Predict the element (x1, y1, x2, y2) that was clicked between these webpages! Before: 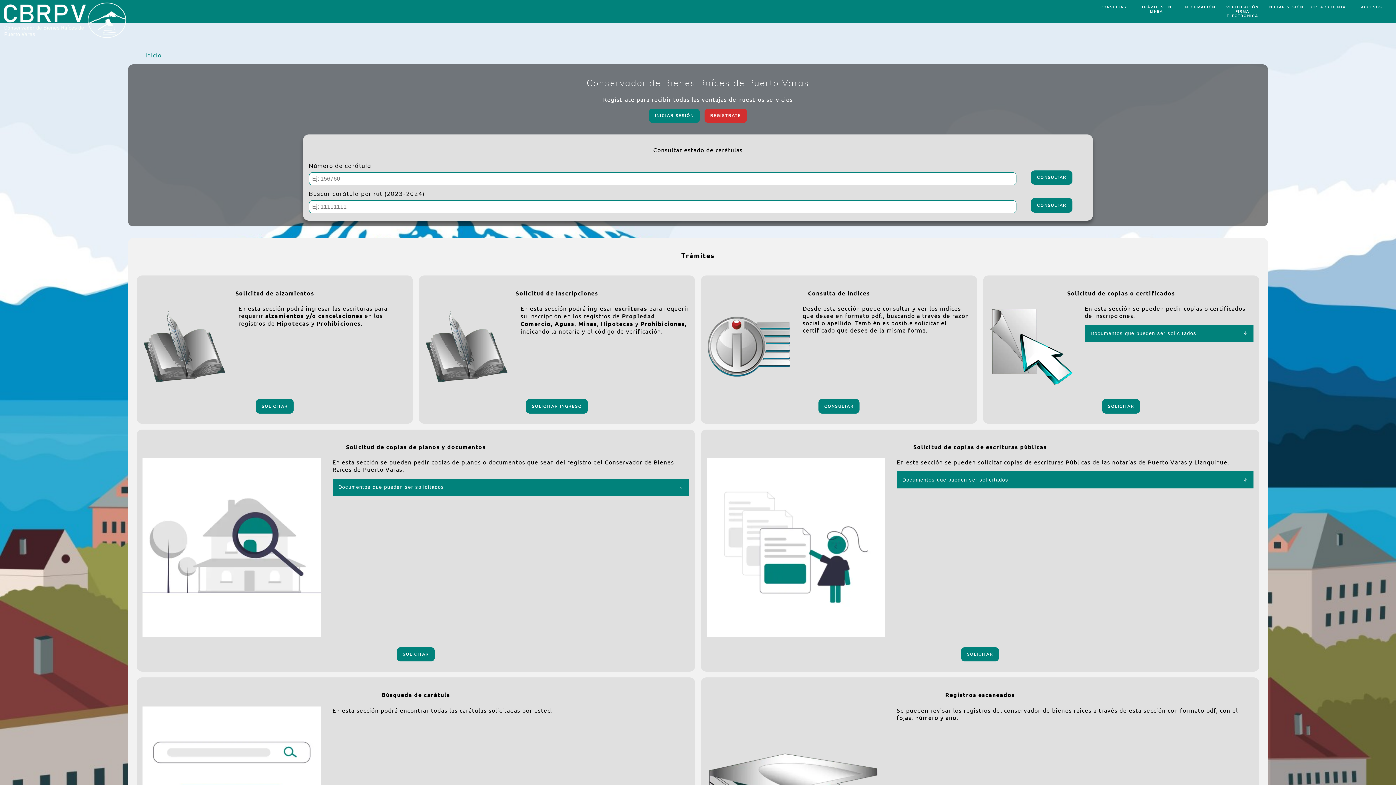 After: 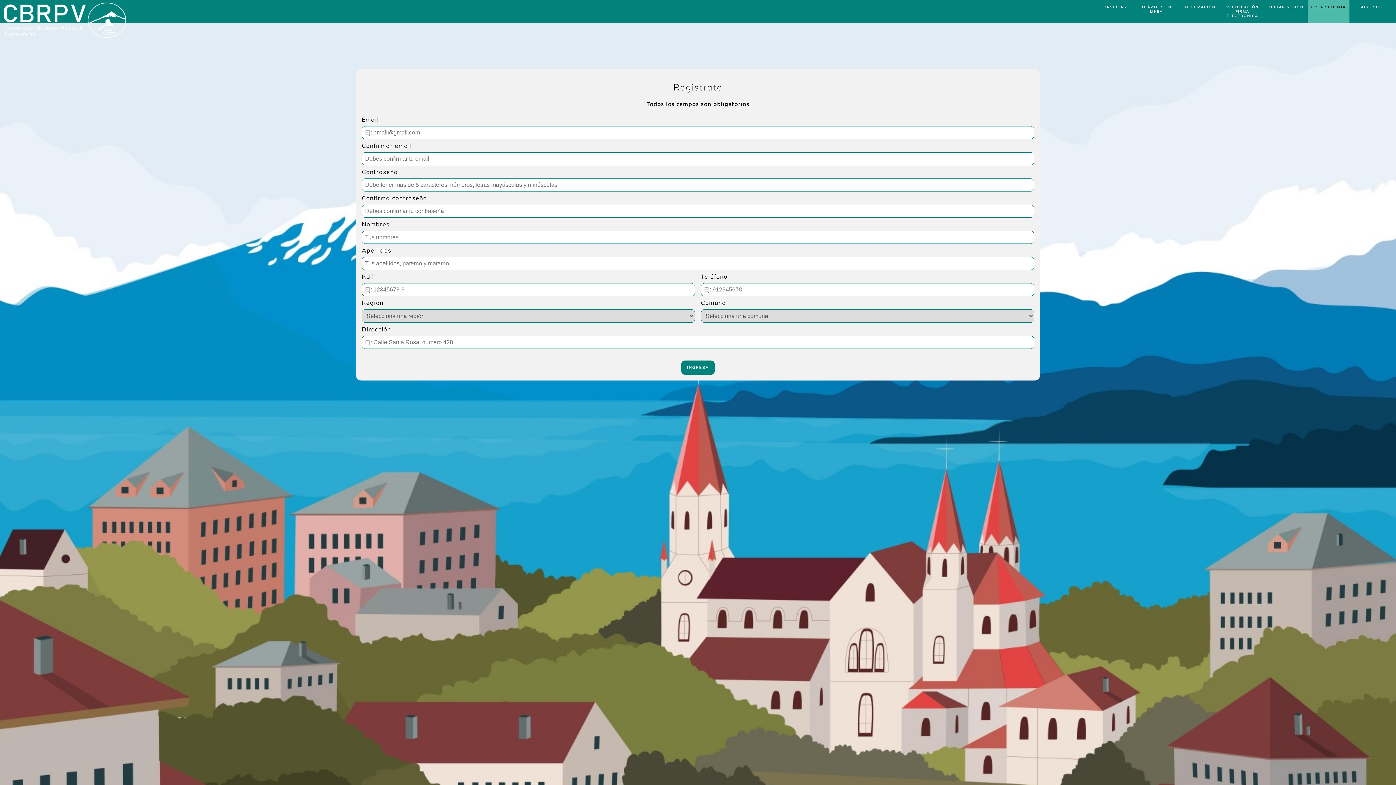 Action: bbox: (1307, 0, 1349, 23) label: CREAR CUENTA